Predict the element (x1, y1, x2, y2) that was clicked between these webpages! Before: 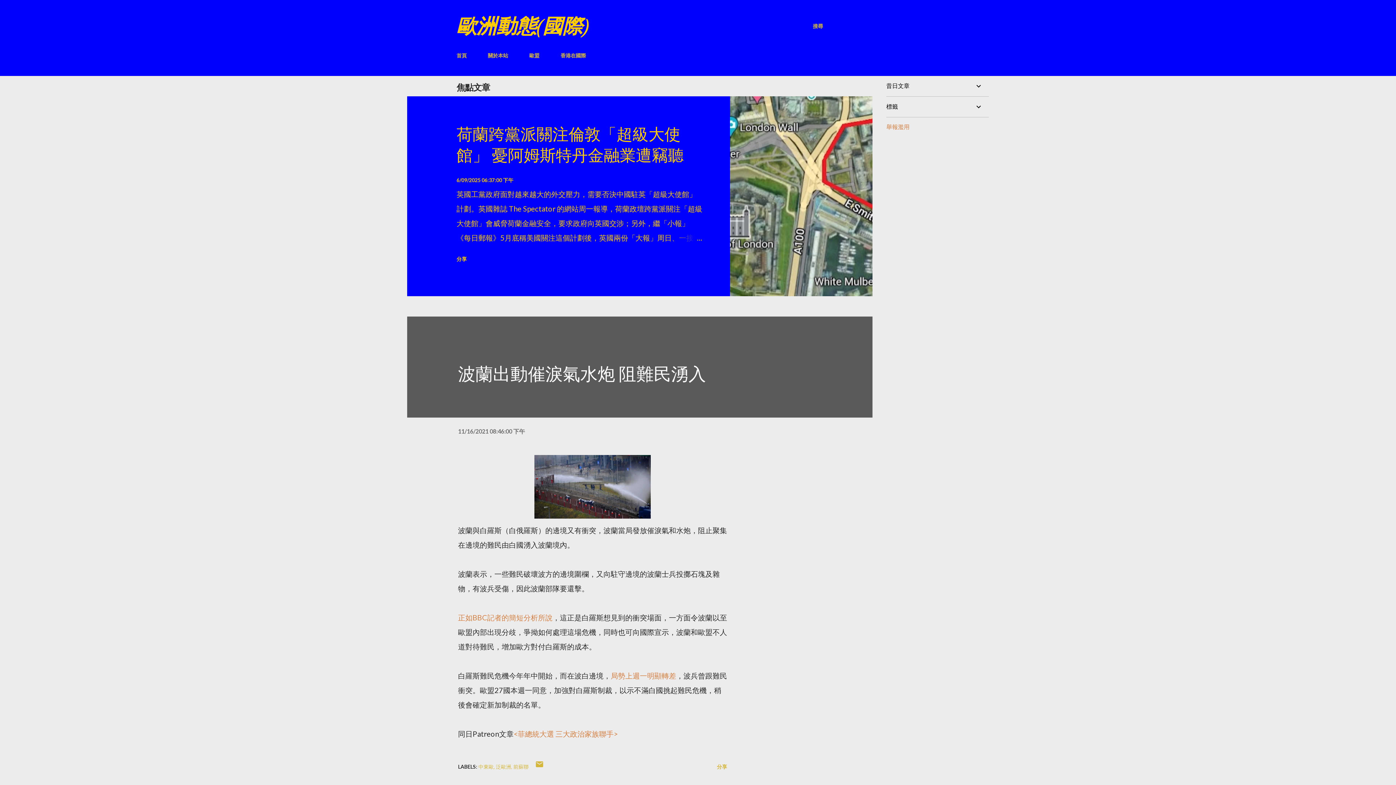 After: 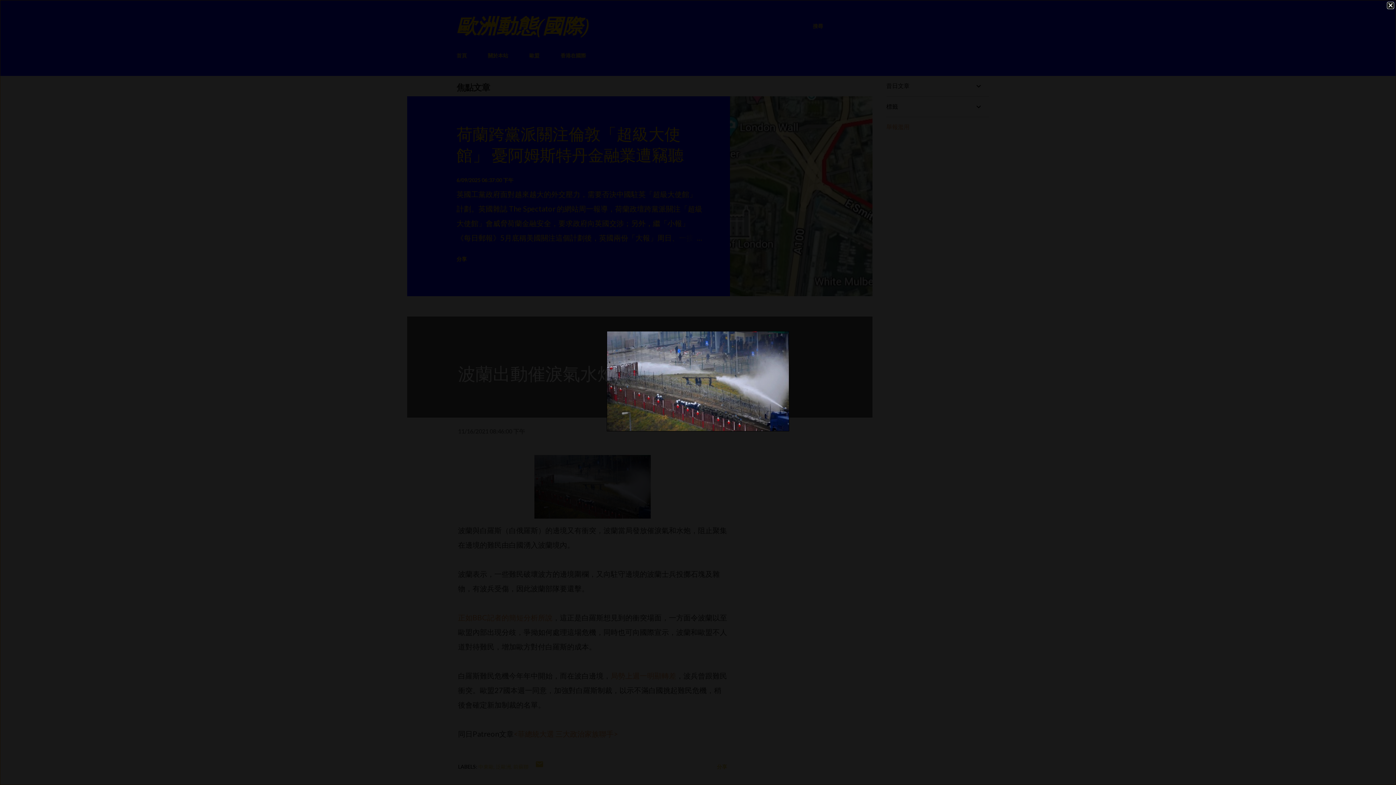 Action: bbox: (534, 511, 650, 520)